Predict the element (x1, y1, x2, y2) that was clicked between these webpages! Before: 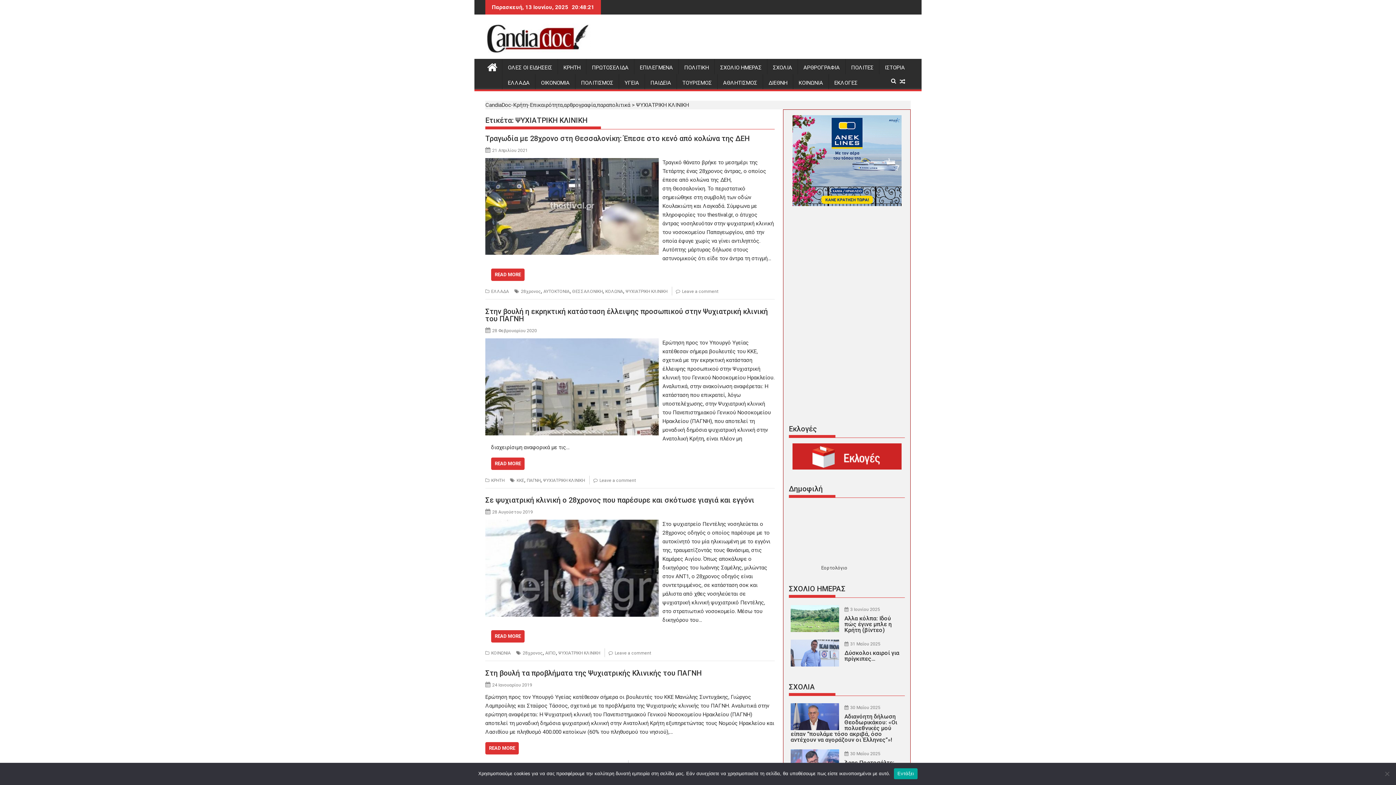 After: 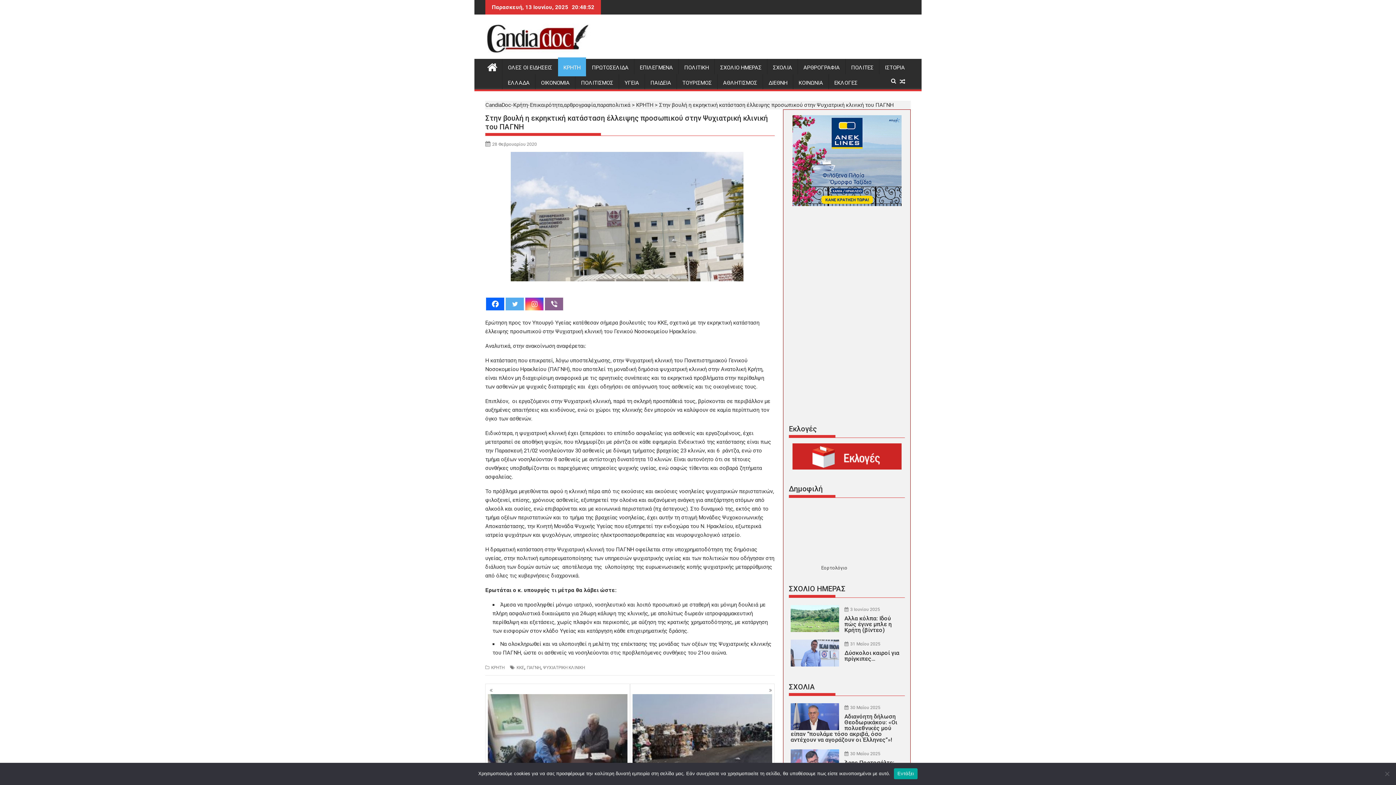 Action: bbox: (485, 339, 659, 346)